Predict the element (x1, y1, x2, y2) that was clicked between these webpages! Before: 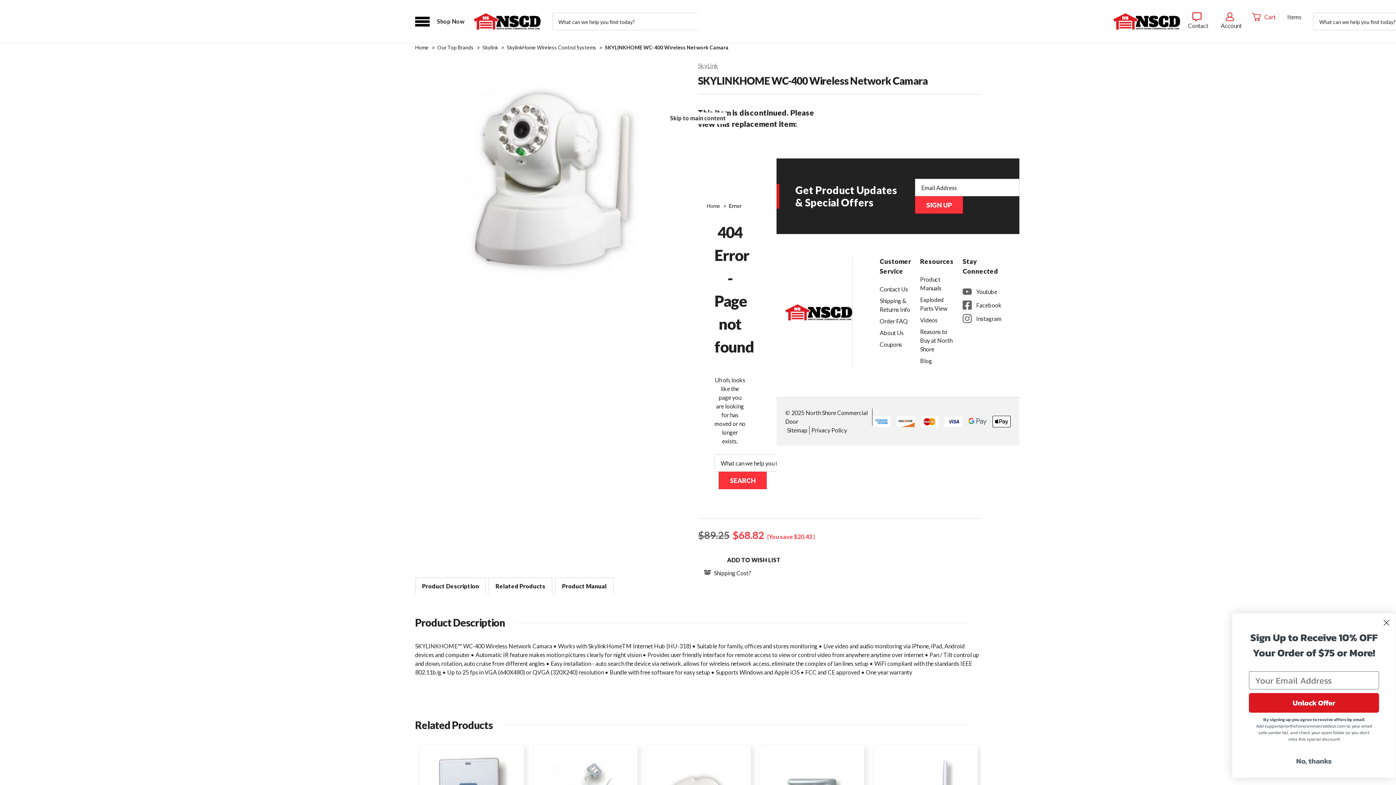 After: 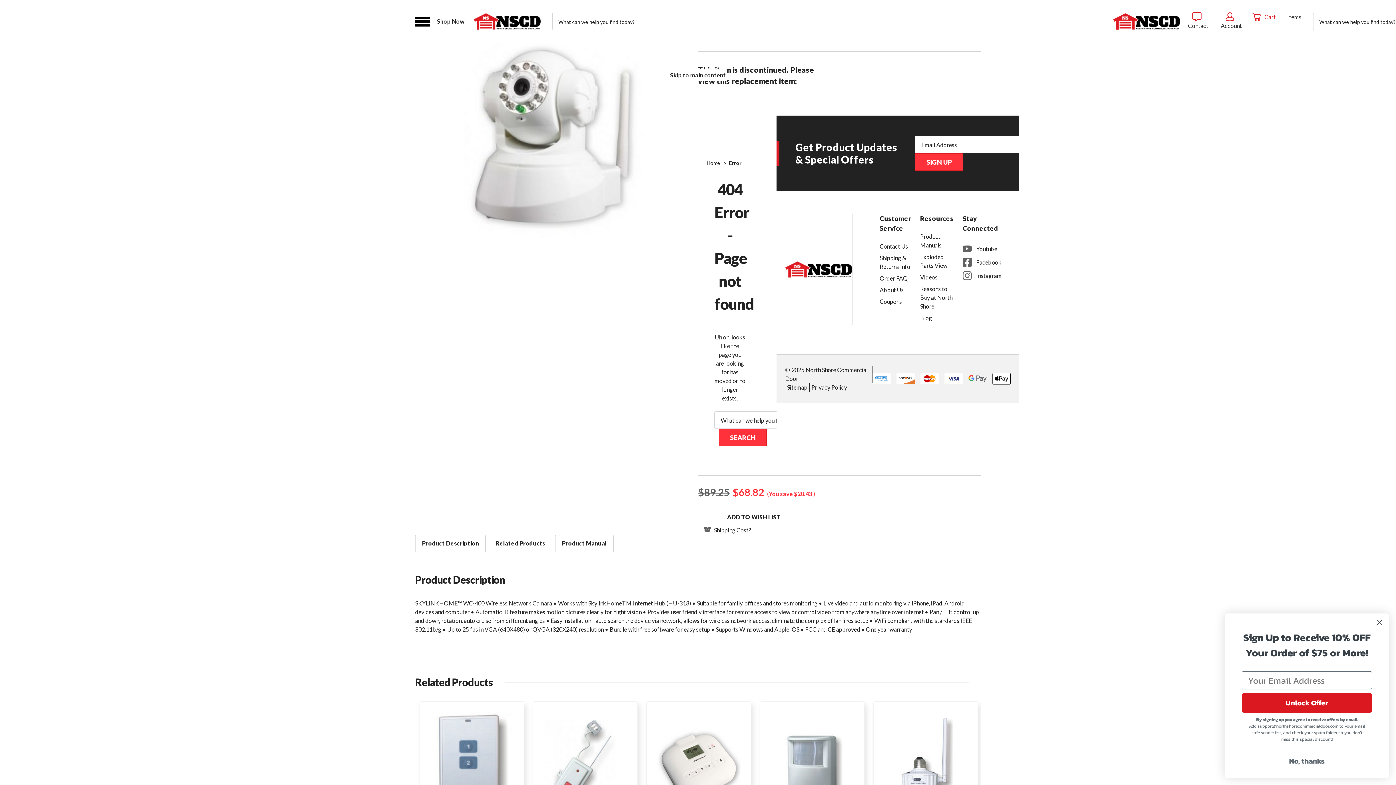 Action: label: Skip to main content bbox: (668, 112, 727, 124)